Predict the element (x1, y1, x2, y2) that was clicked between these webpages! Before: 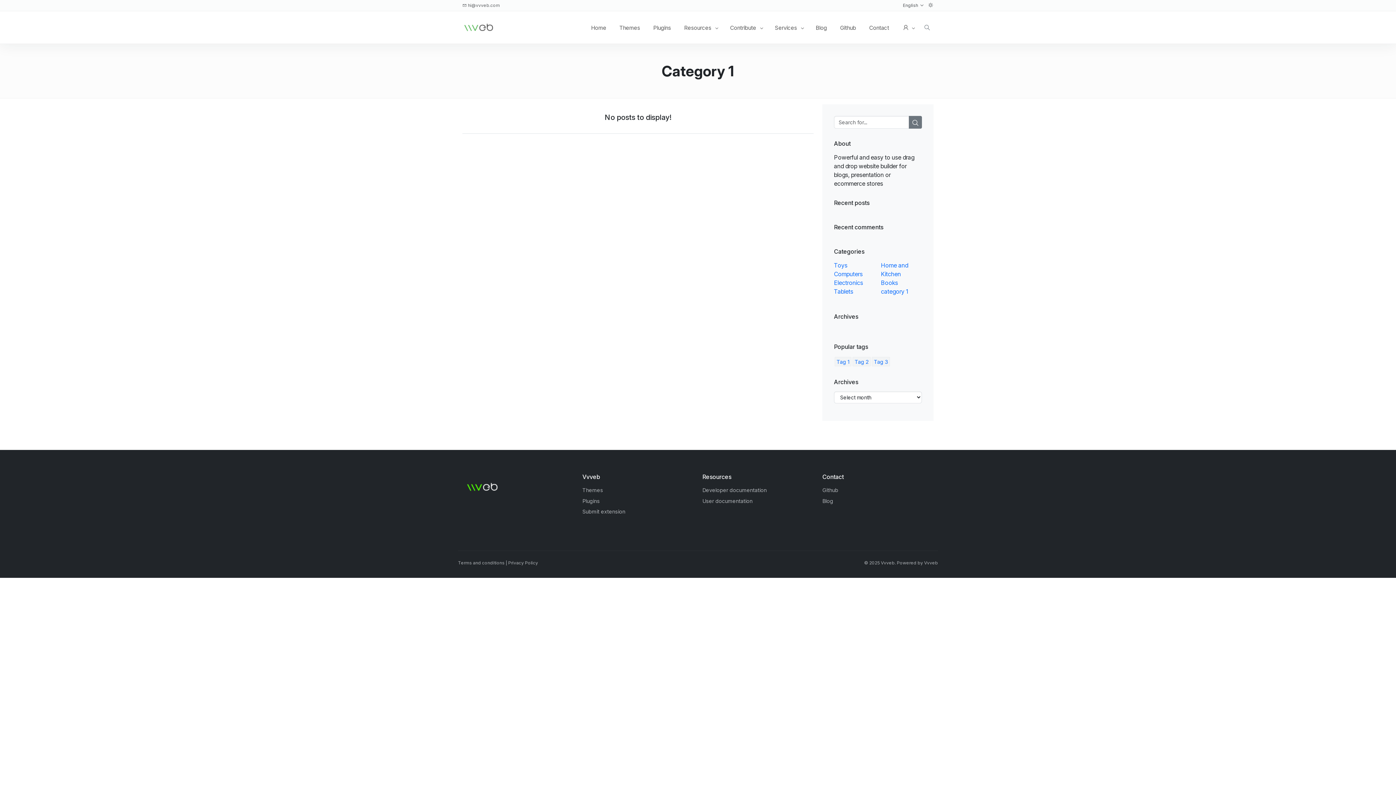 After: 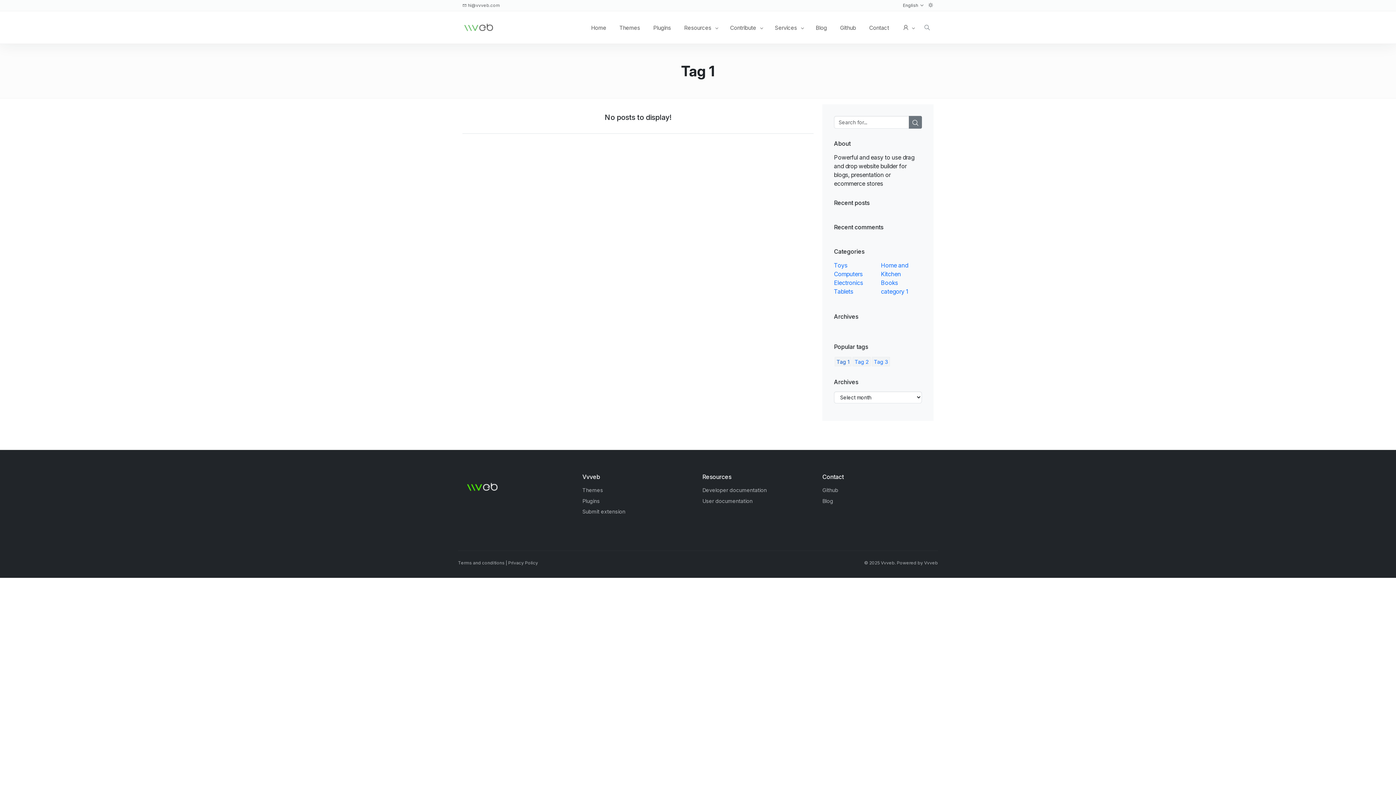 Action: bbox: (834, 357, 851, 366) label: Tag 1